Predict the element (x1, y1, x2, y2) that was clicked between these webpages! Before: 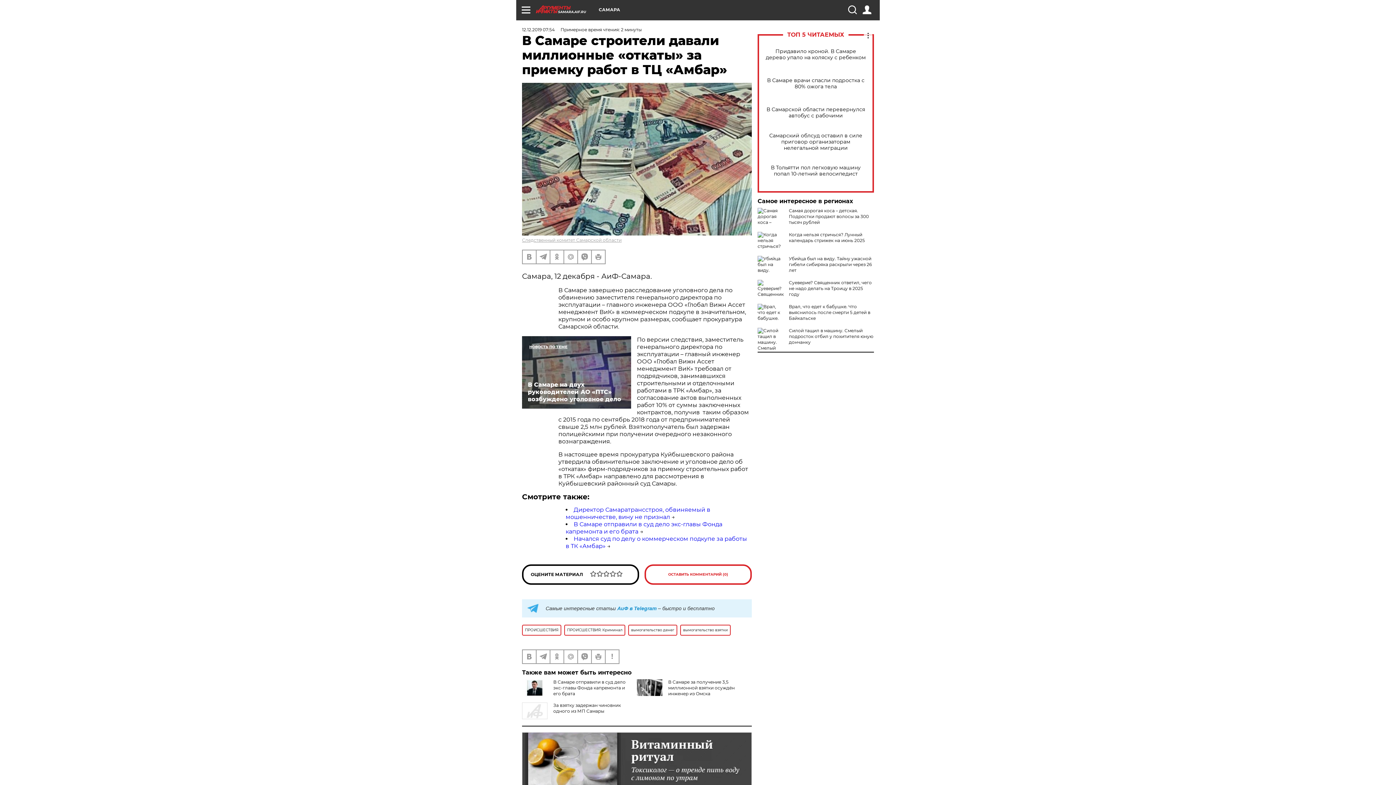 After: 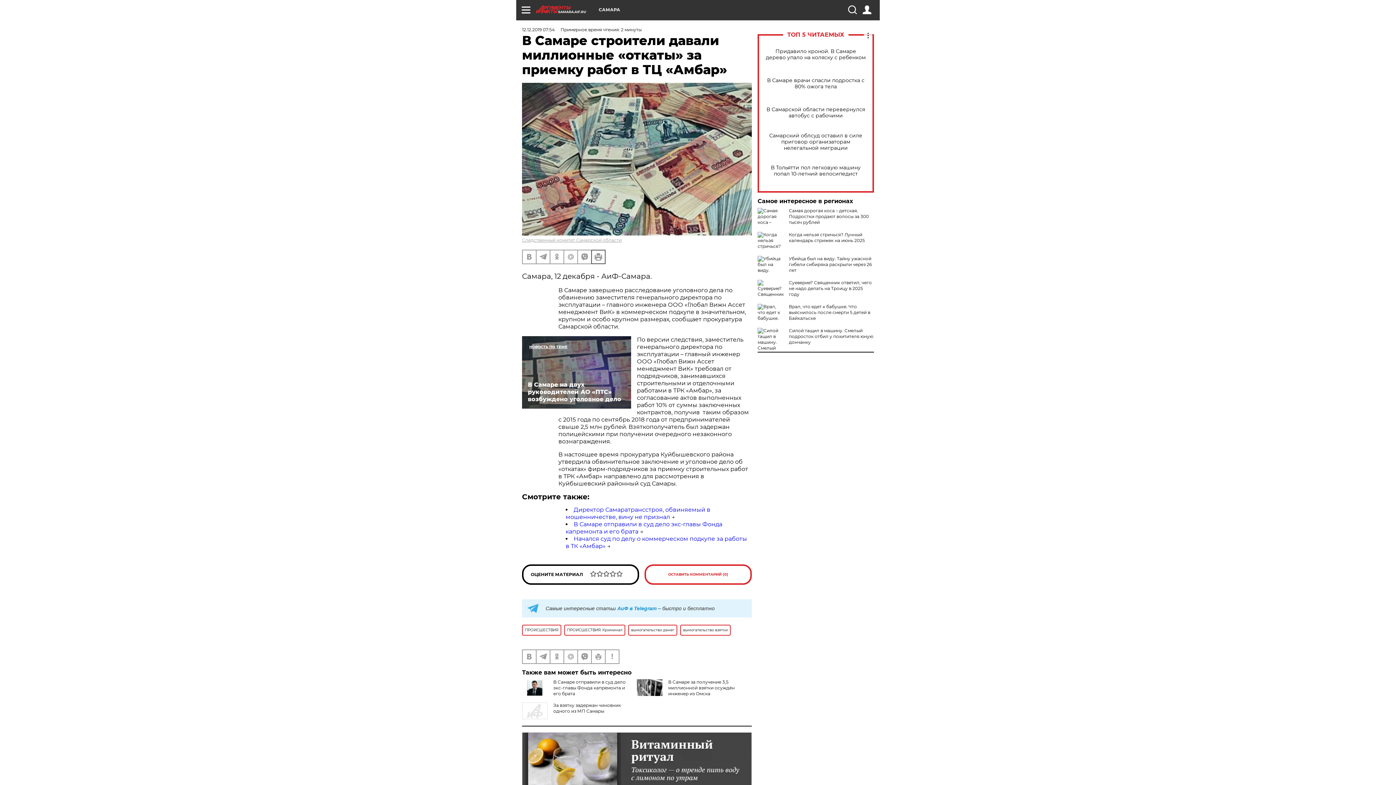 Action: bbox: (592, 250, 605, 263)